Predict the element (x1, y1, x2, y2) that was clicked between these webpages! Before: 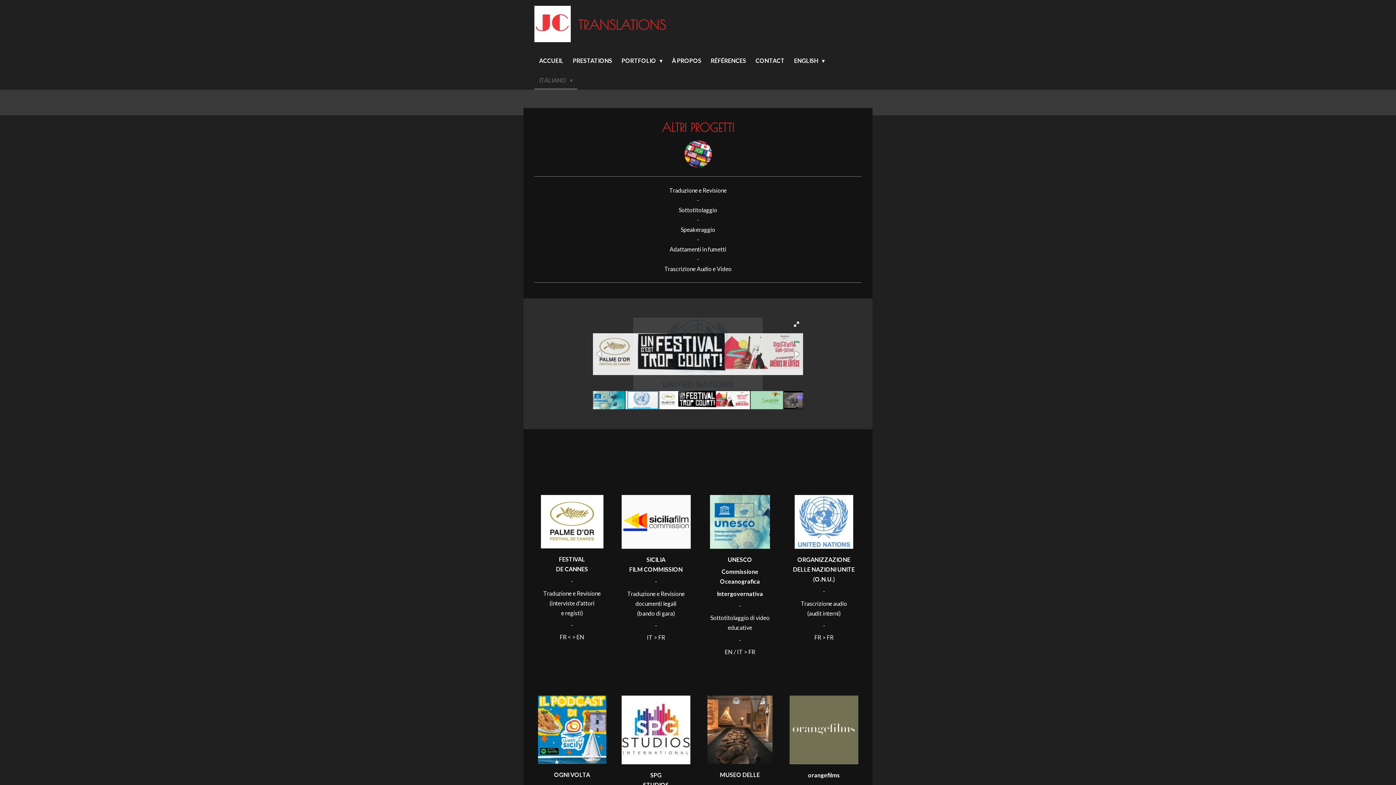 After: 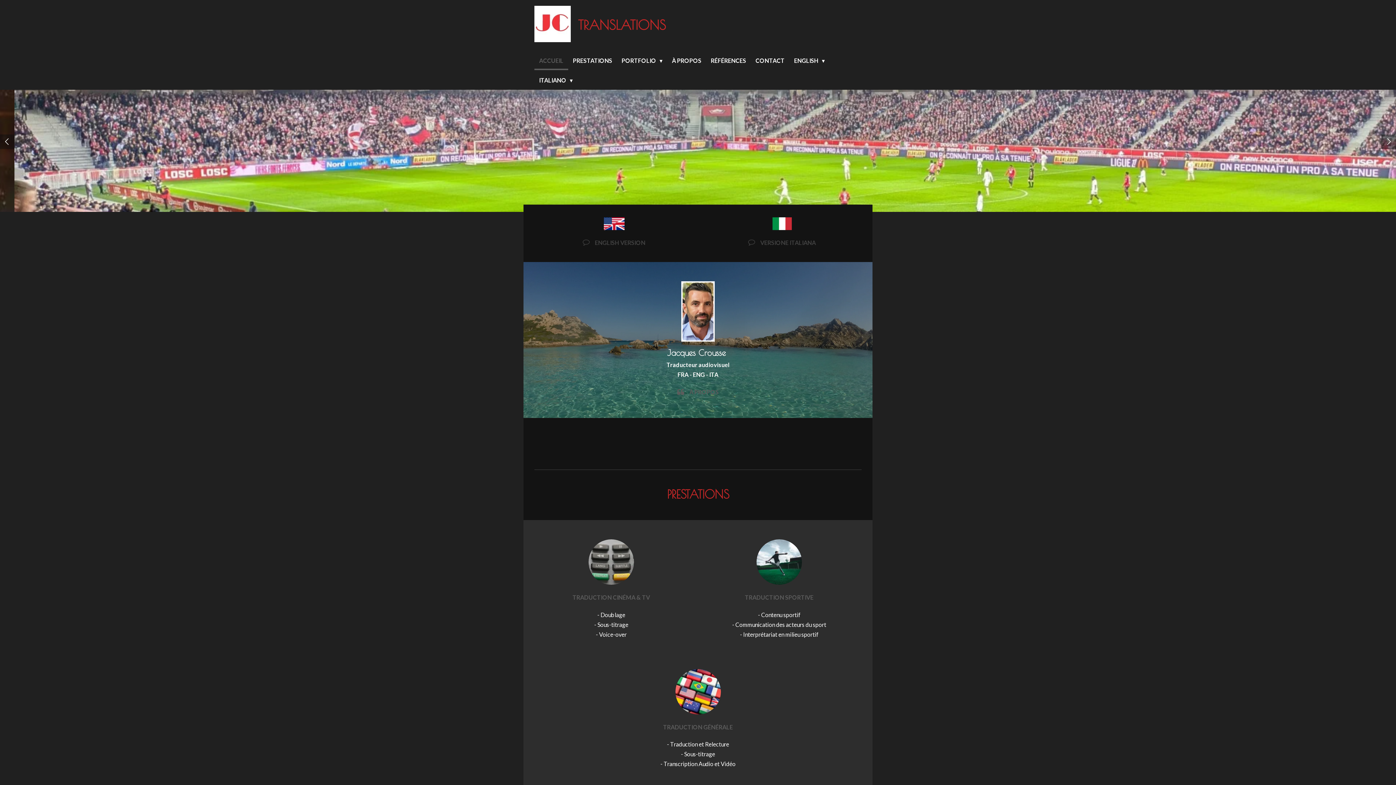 Action: label: ACCUEIL bbox: (534, 50, 568, 70)